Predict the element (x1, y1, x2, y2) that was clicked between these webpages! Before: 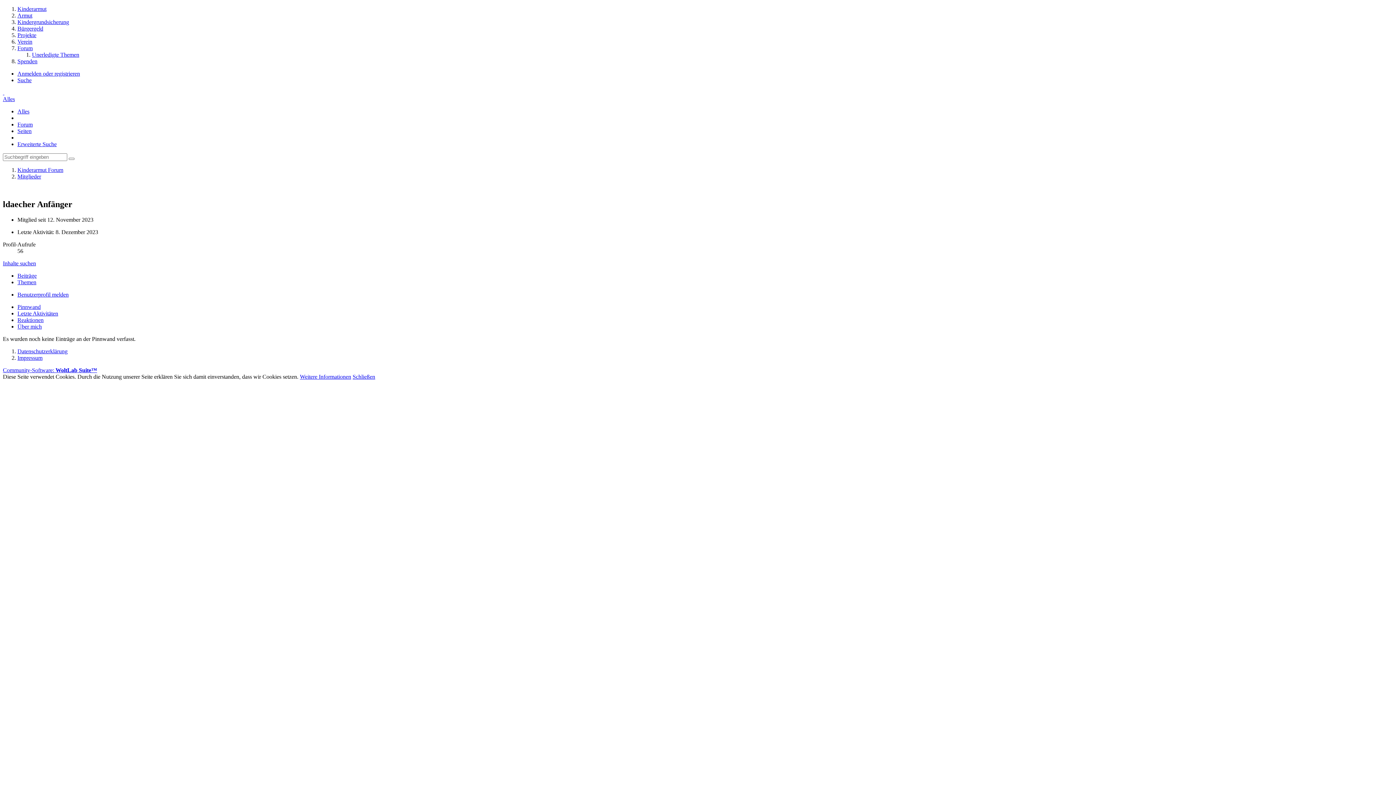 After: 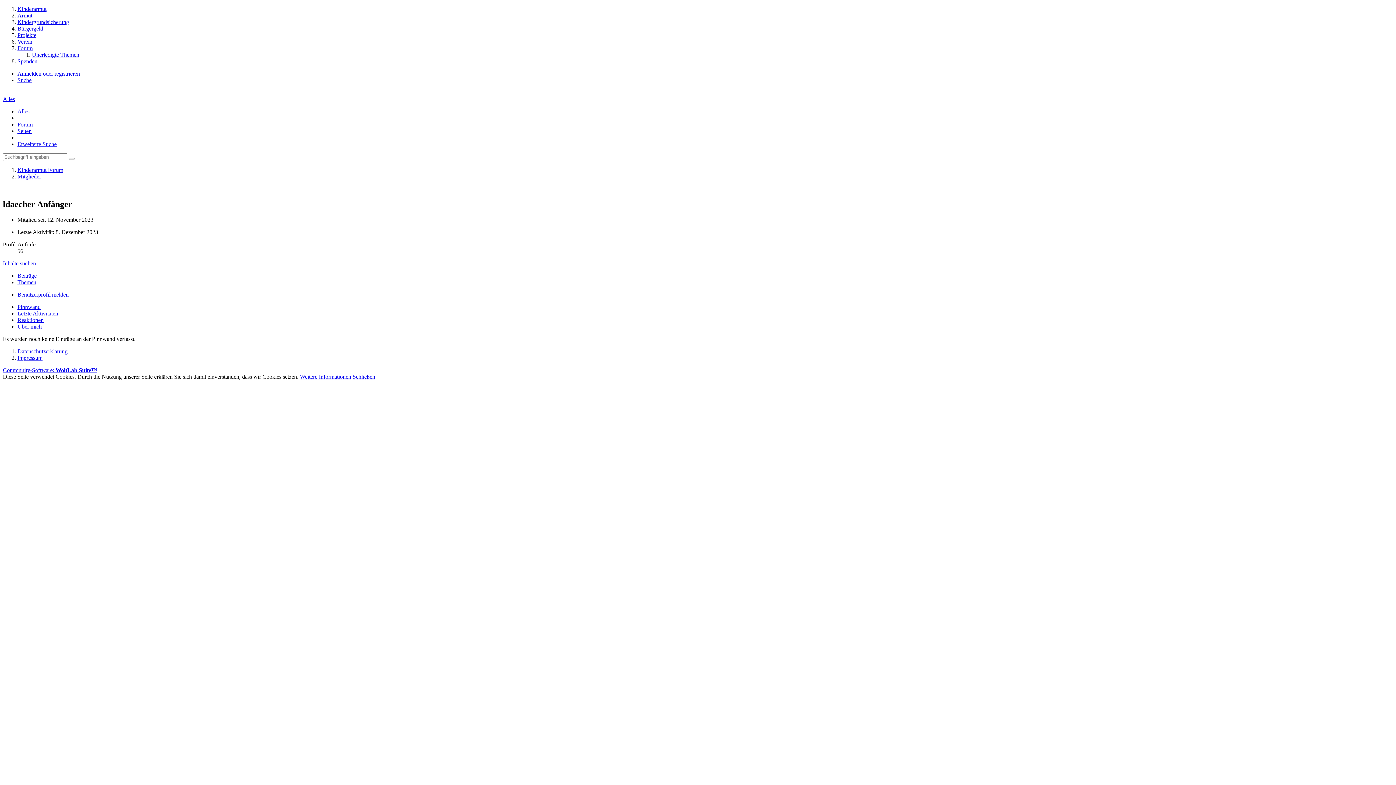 Action: label: Forum bbox: (17, 121, 32, 127)